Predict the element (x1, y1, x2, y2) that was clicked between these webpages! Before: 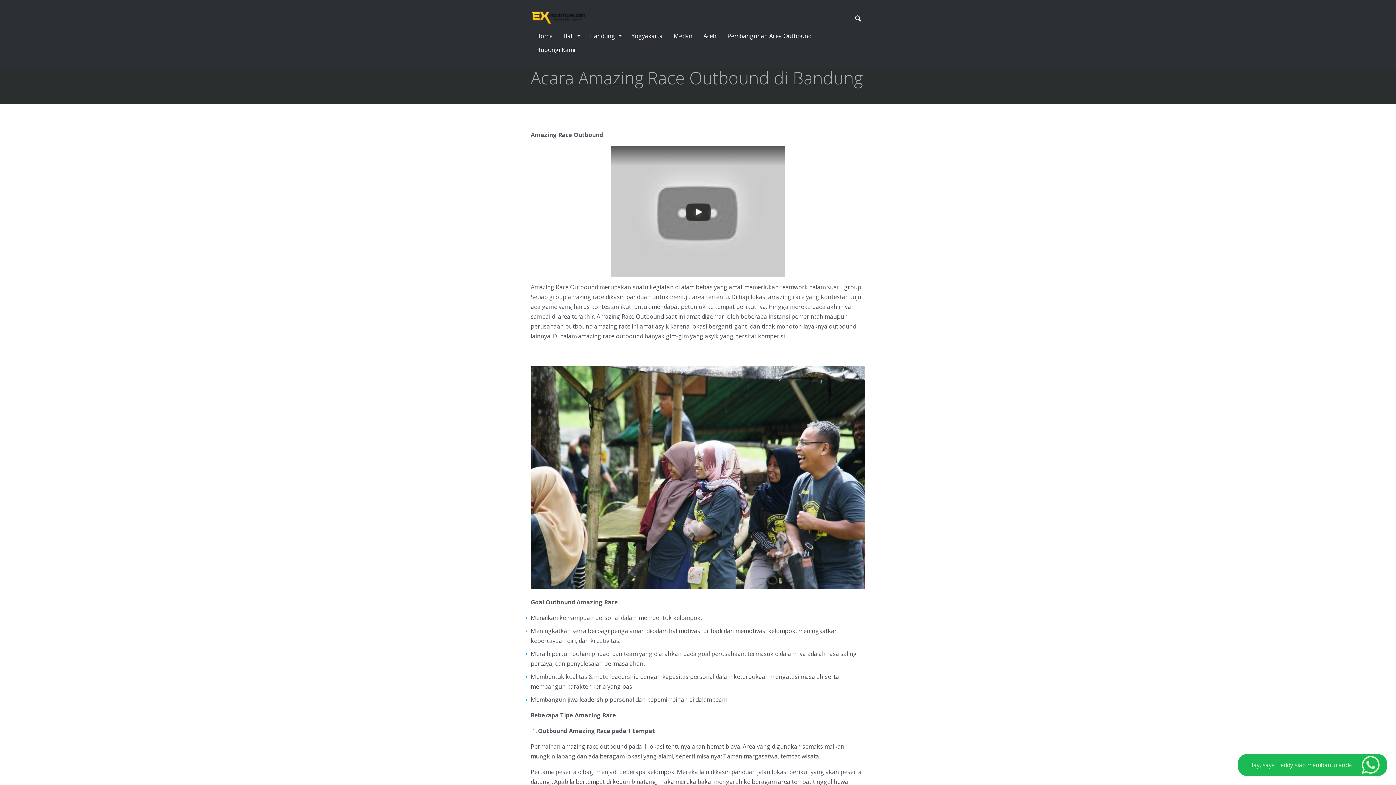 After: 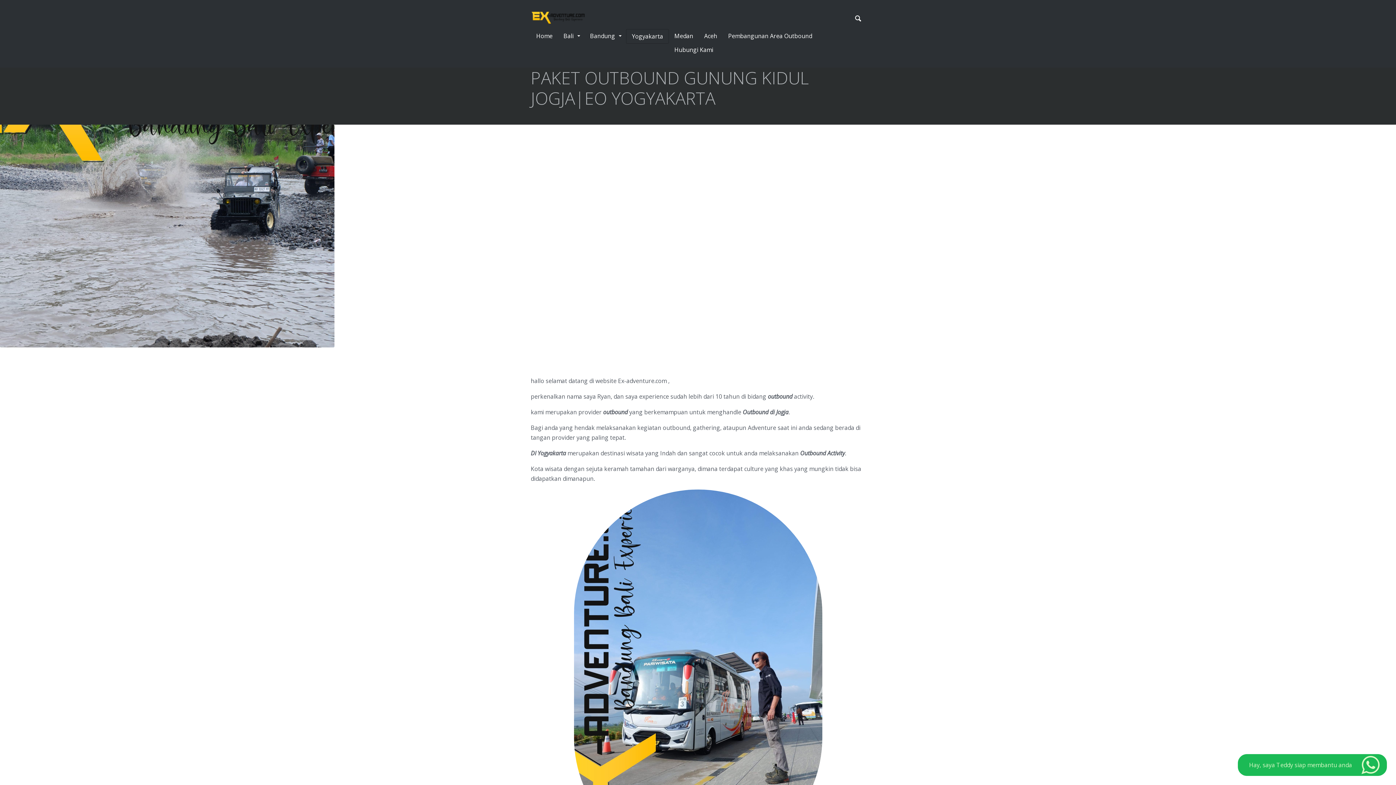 Action: bbox: (626, 29, 668, 42) label: Yogyakarta